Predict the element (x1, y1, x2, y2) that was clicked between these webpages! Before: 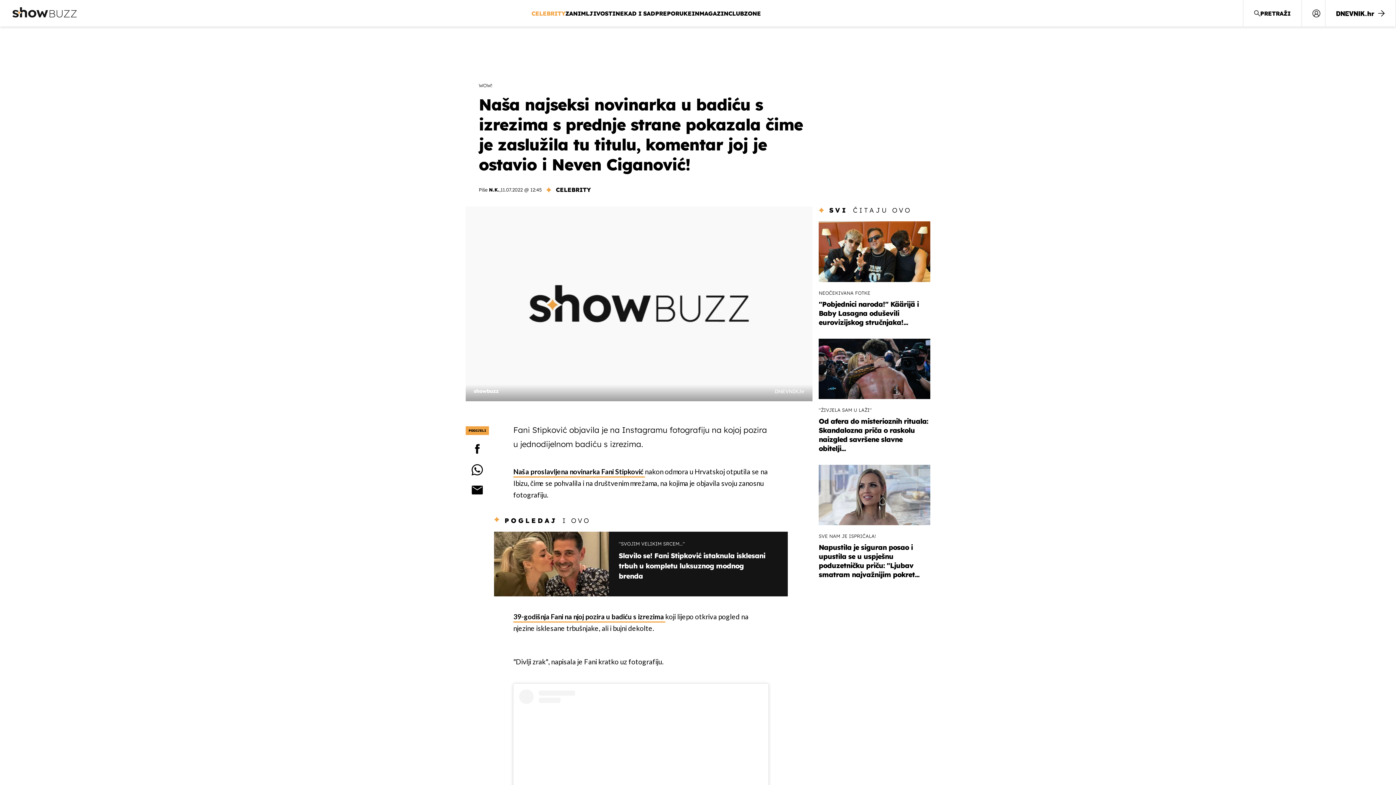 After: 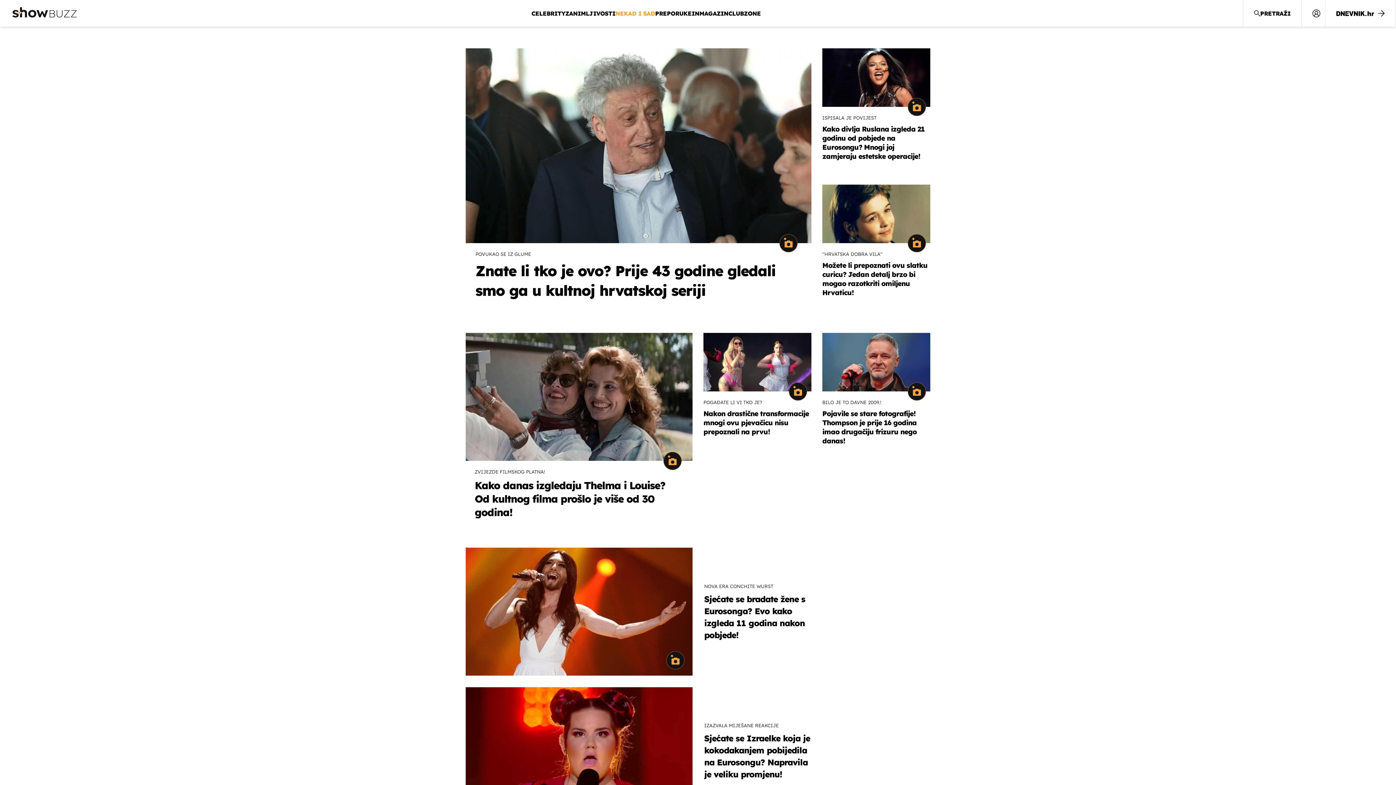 Action: label: NEKAD I SAD bbox: (615, 8, 655, 18)